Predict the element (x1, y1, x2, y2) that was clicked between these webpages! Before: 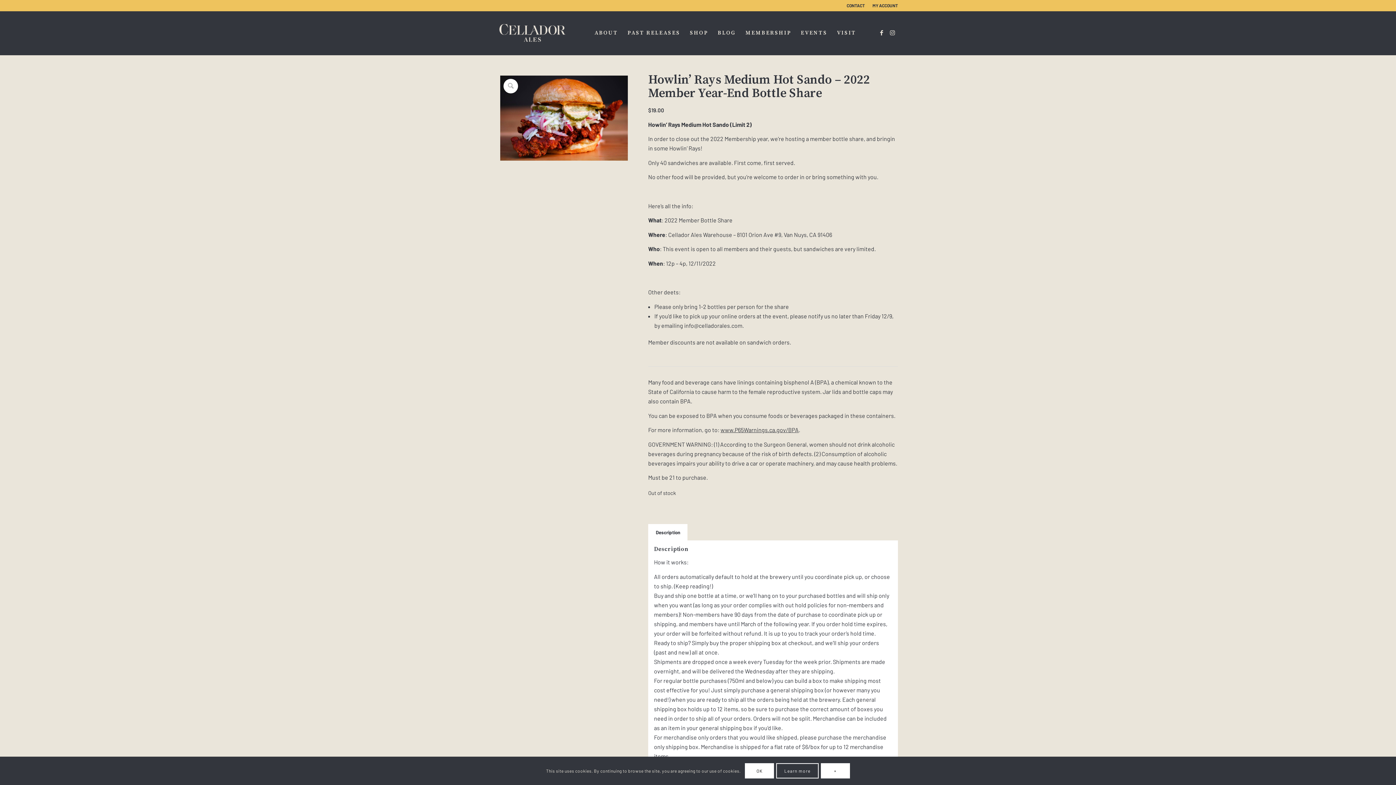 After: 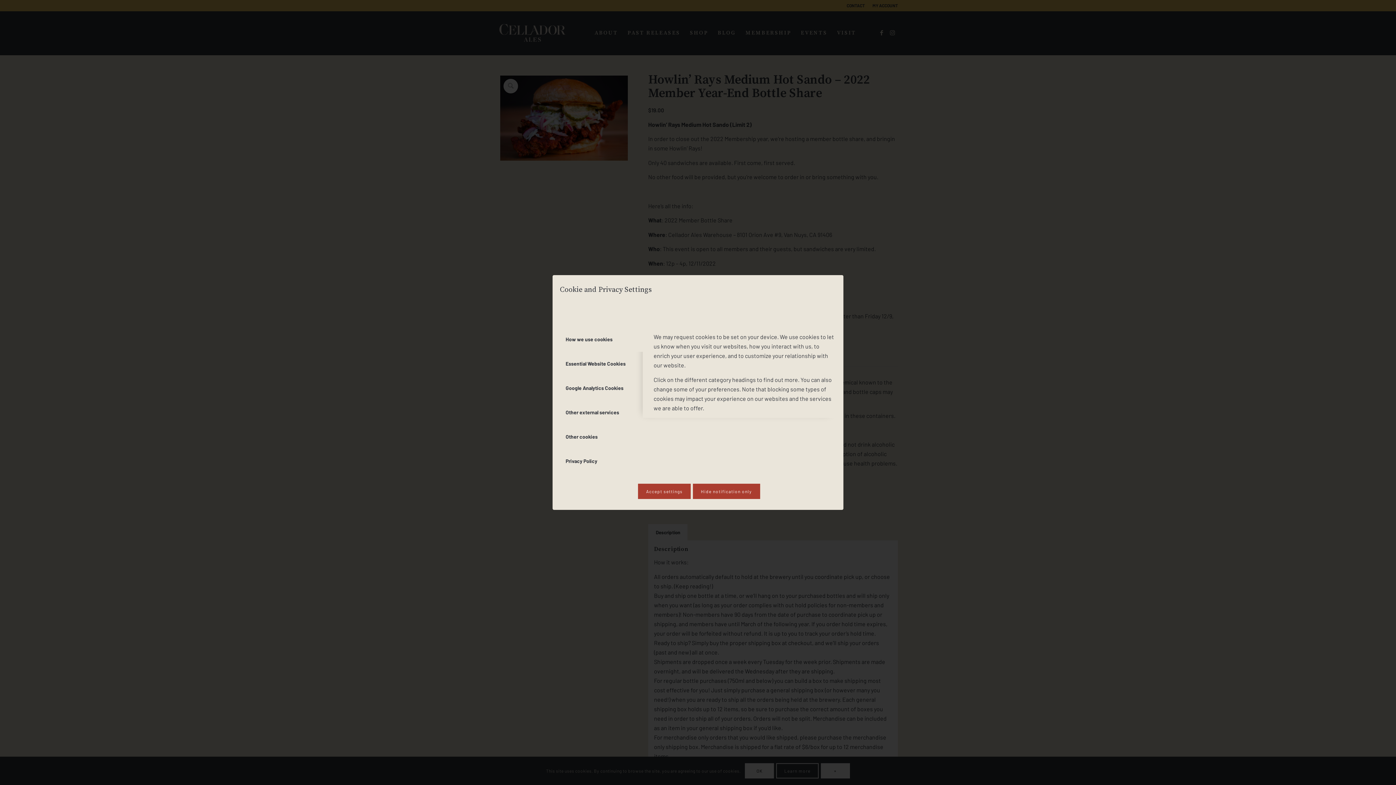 Action: bbox: (776, 763, 818, 779) label: Learn more